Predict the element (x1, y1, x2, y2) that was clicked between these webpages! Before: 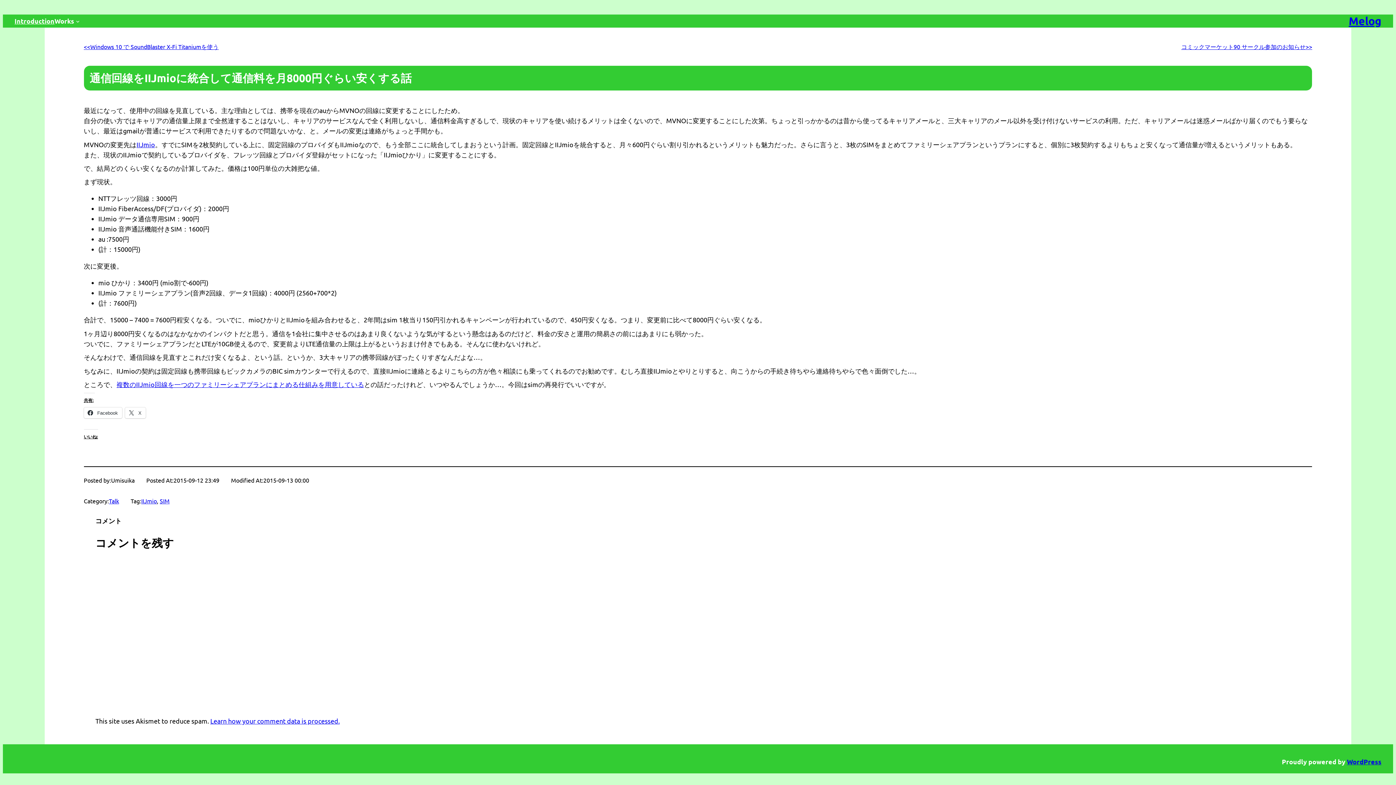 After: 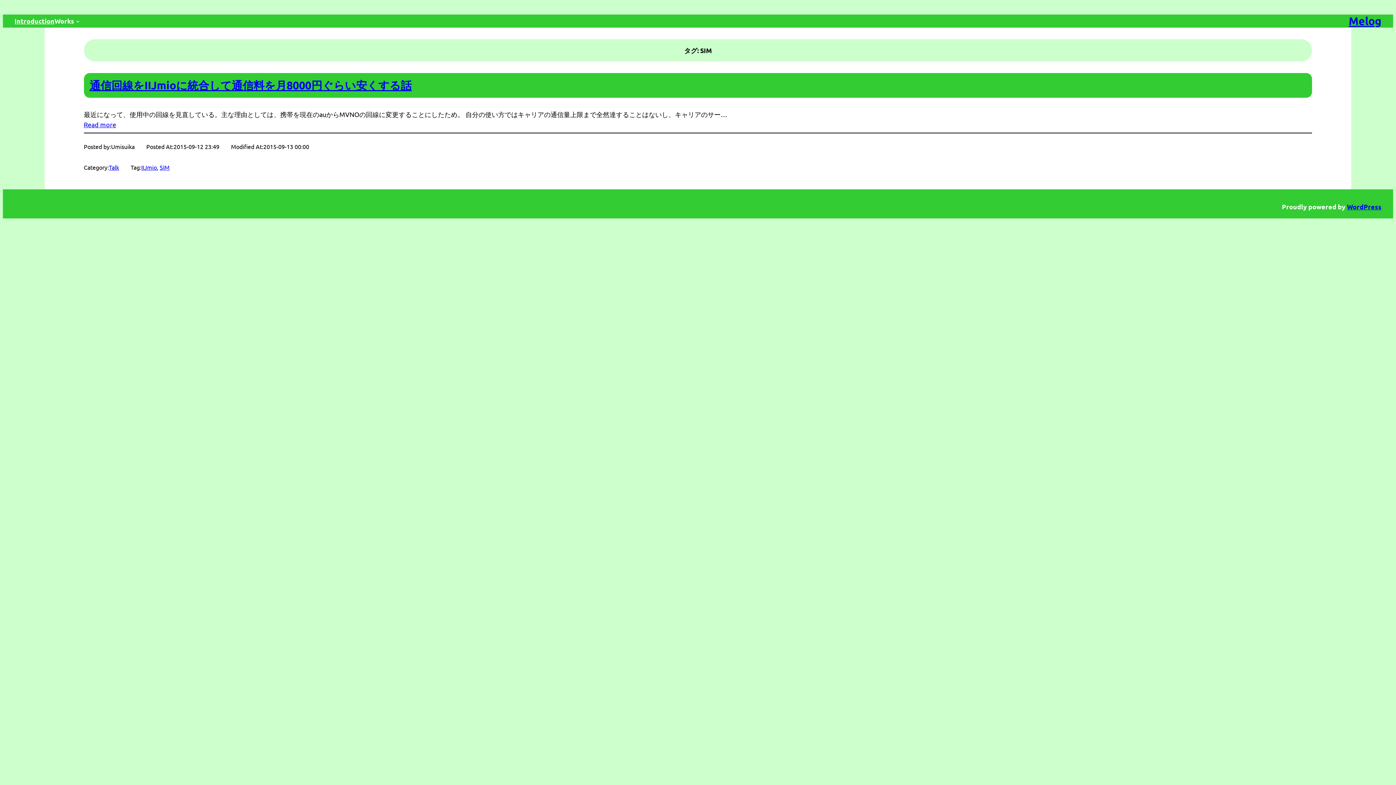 Action: bbox: (159, 497, 169, 504) label: SIM